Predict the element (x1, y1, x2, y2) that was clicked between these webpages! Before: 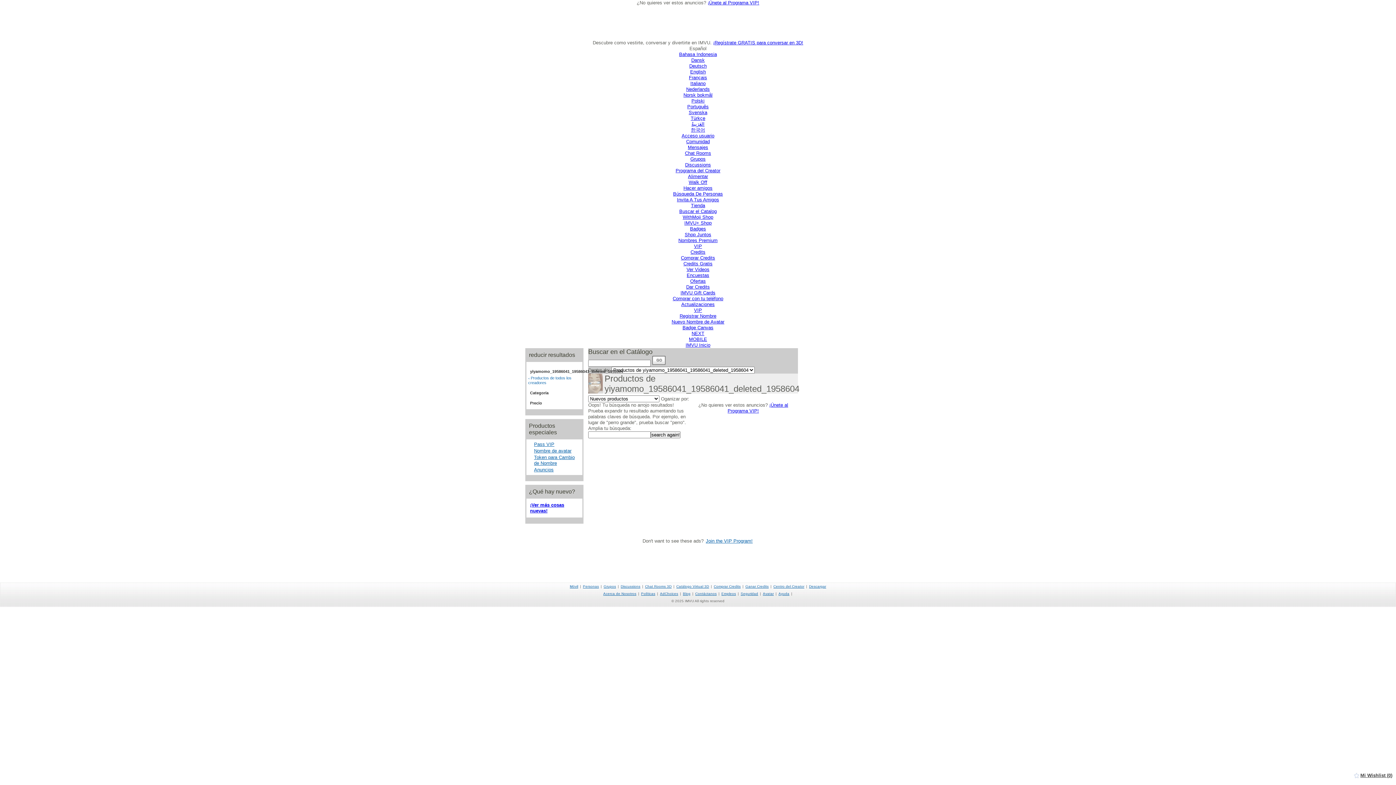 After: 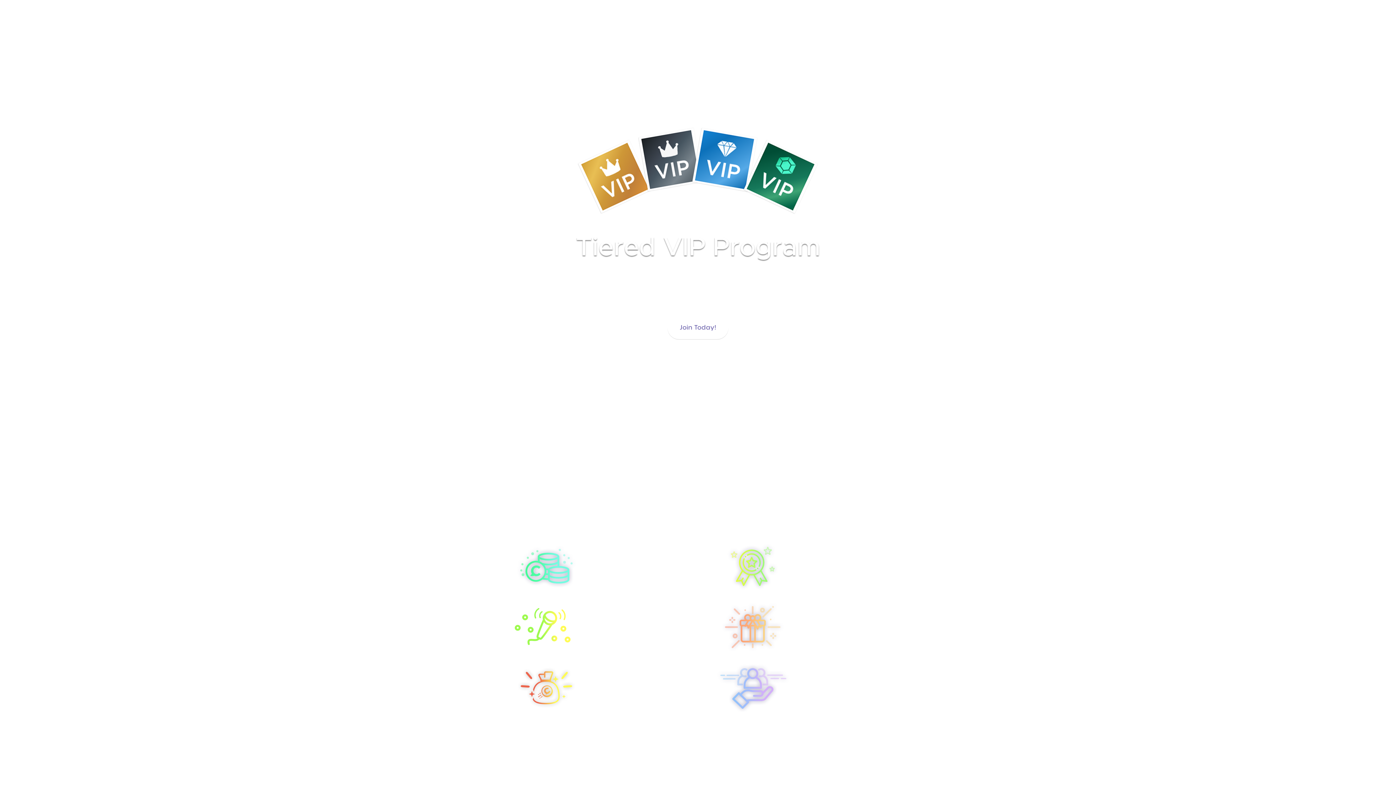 Action: bbox: (727, 402, 788, 413) label: ¡Únete al Programa VIP!